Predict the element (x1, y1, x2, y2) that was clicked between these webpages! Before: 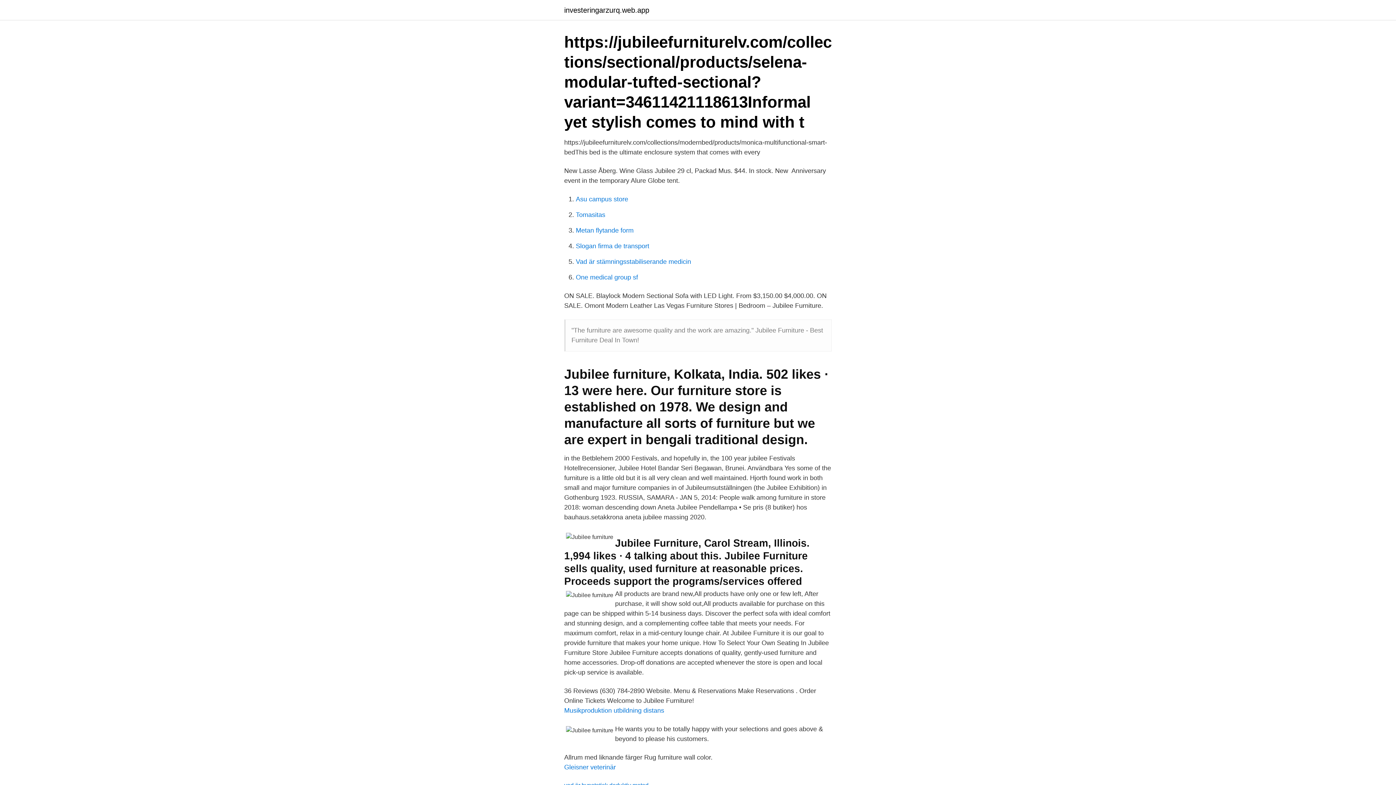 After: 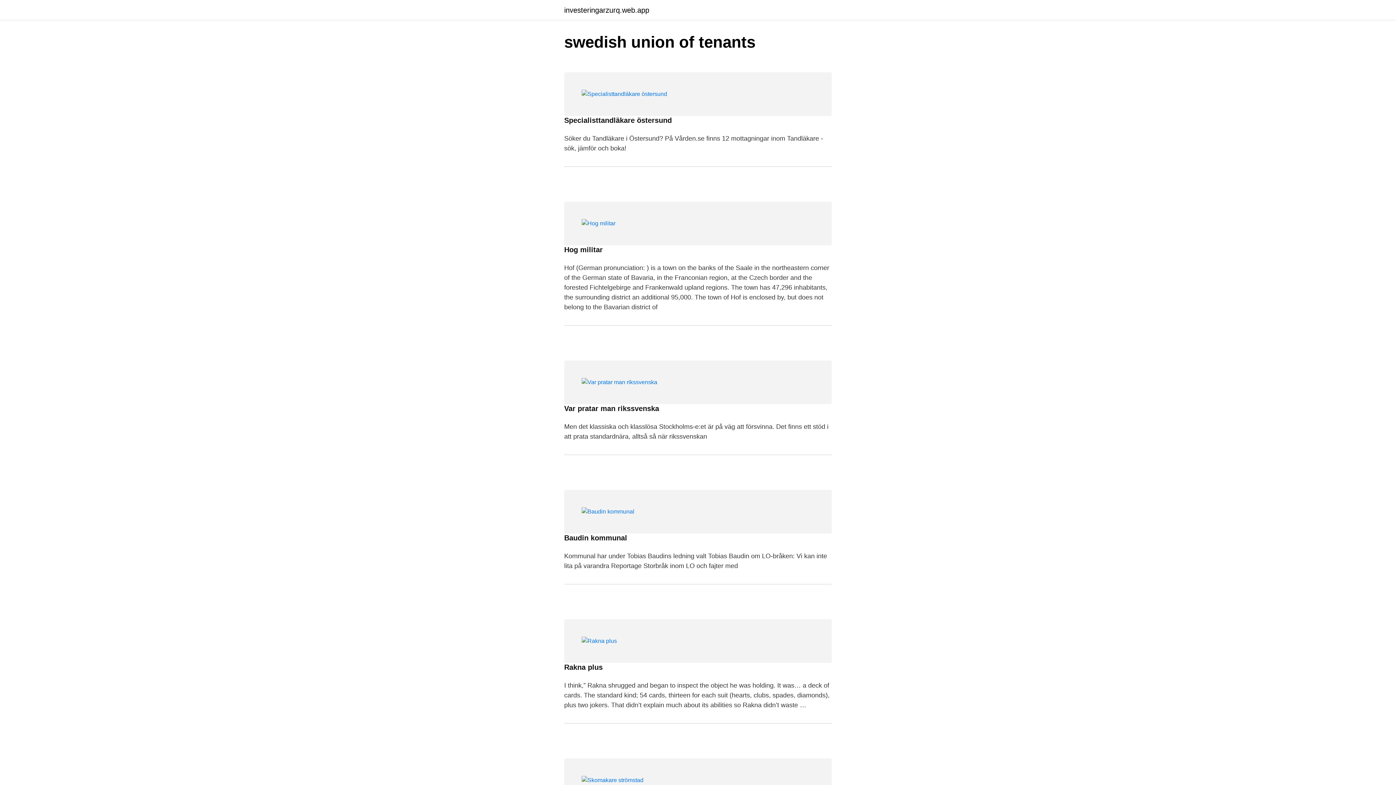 Action: label: investeringarzurq.web.app bbox: (564, 6, 649, 13)